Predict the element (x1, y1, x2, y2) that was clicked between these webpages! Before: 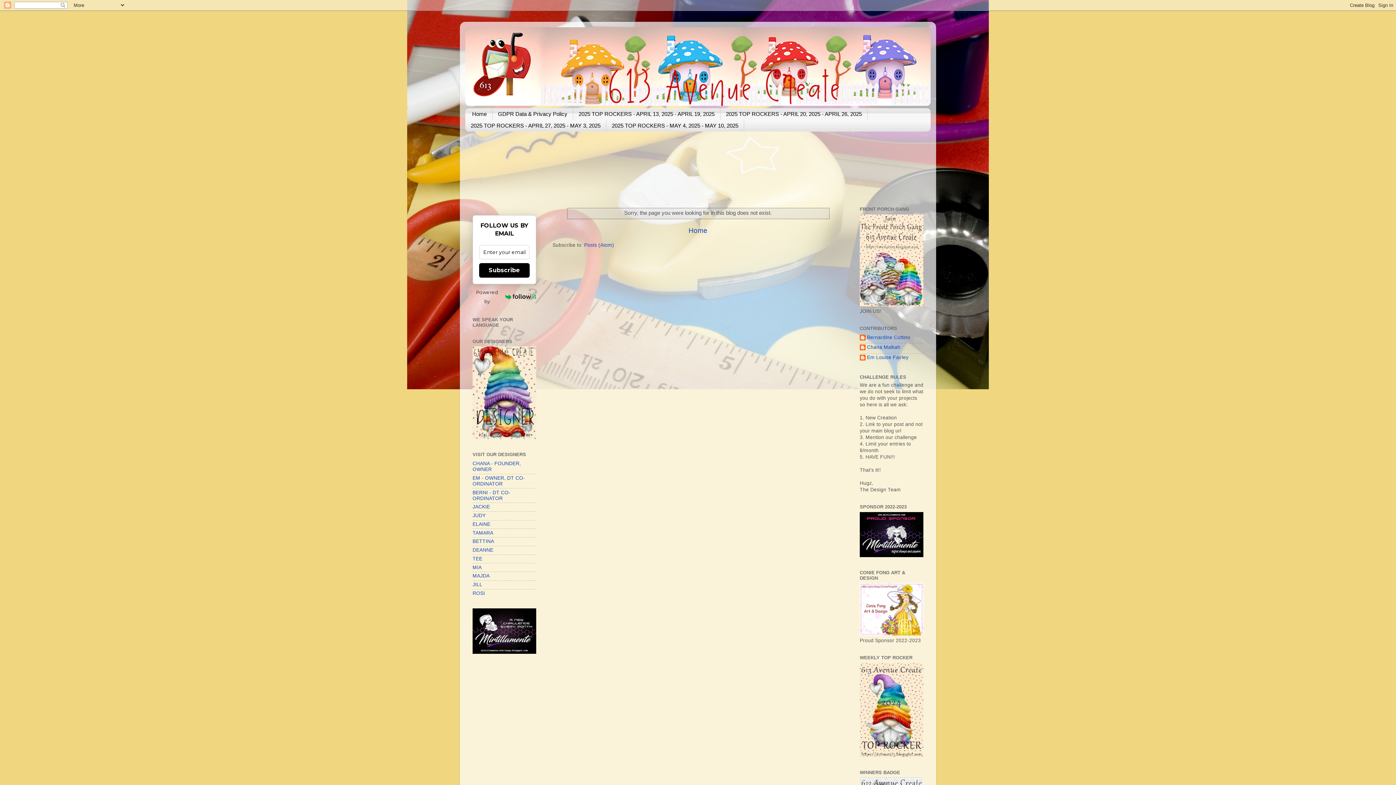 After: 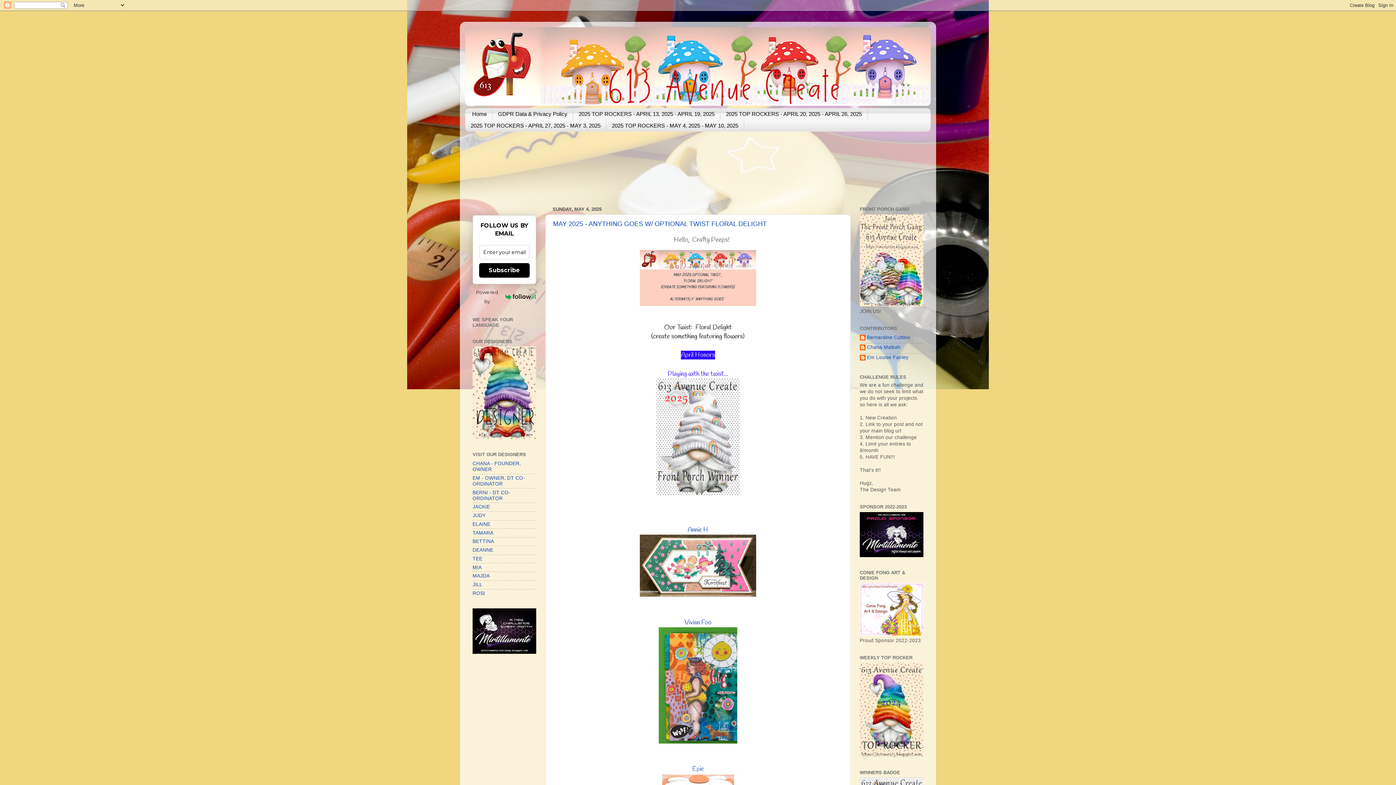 Action: bbox: (688, 226, 707, 234) label: Home